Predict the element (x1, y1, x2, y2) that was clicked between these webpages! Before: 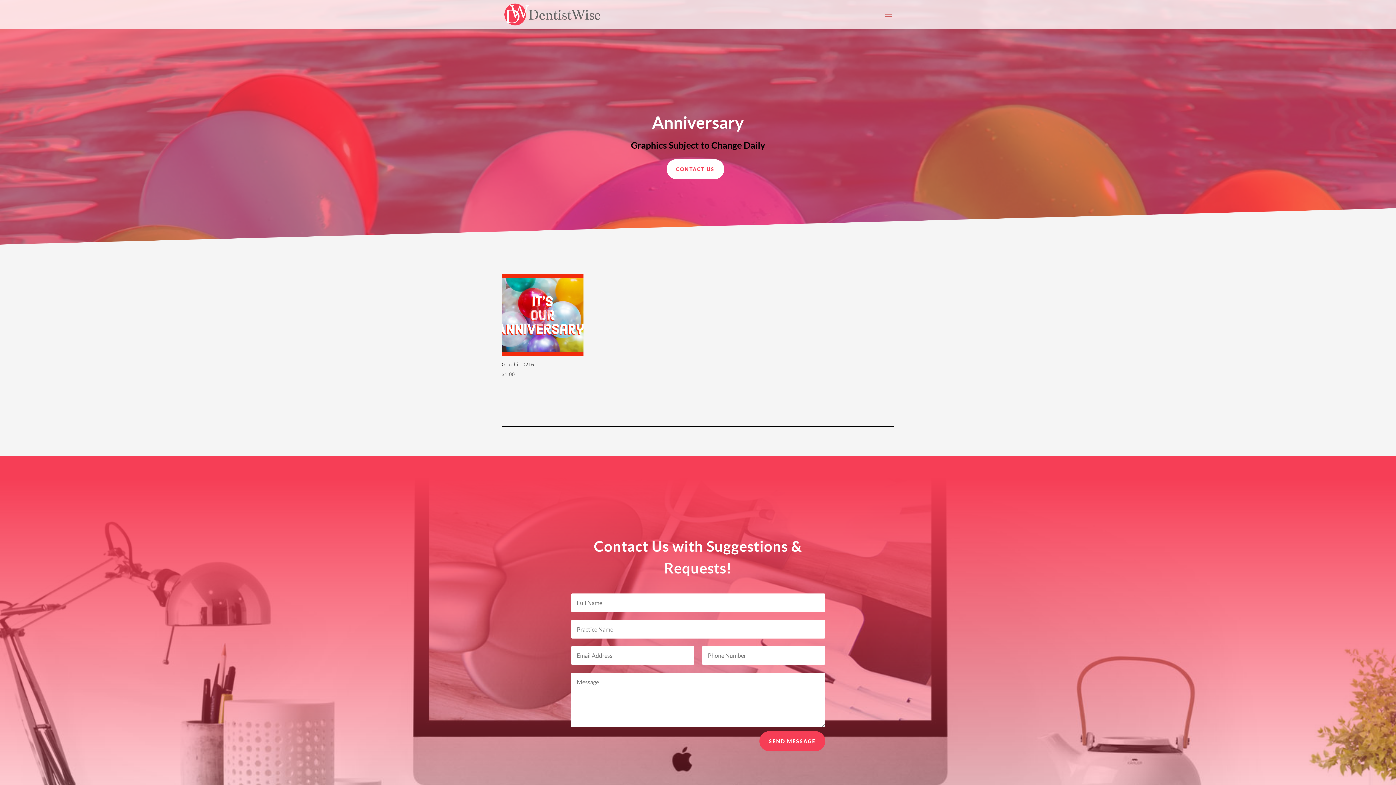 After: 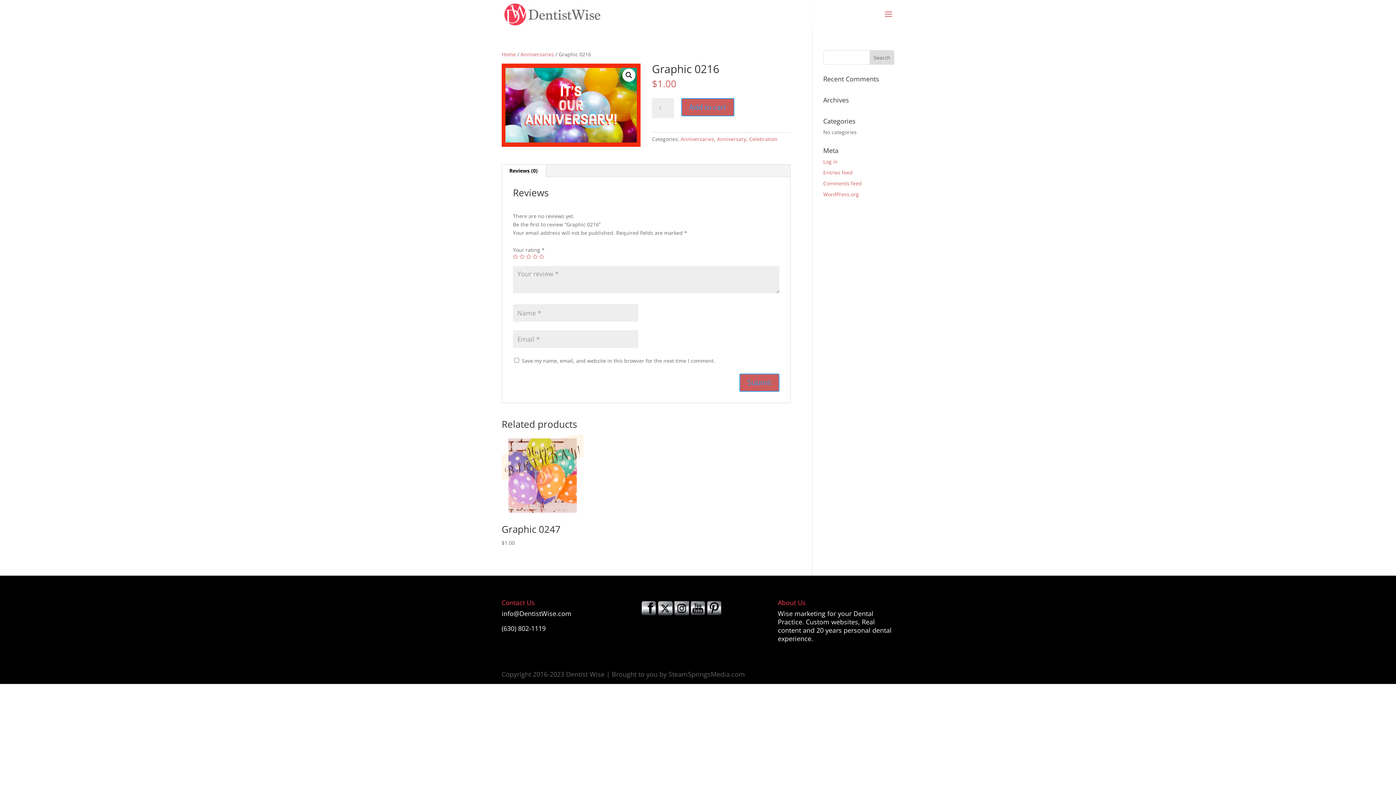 Action: label: Graphic 0216
$1.00 bbox: (501, 274, 583, 379)